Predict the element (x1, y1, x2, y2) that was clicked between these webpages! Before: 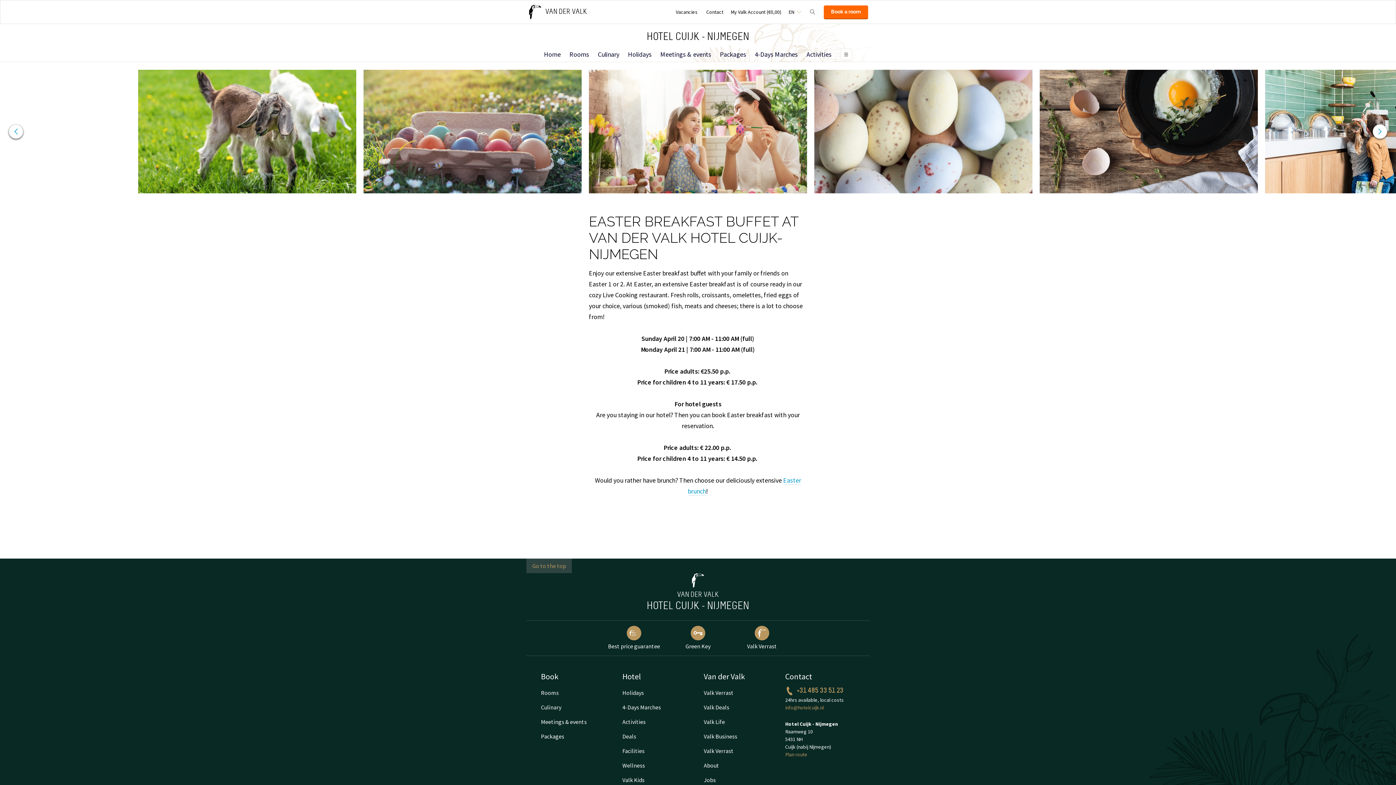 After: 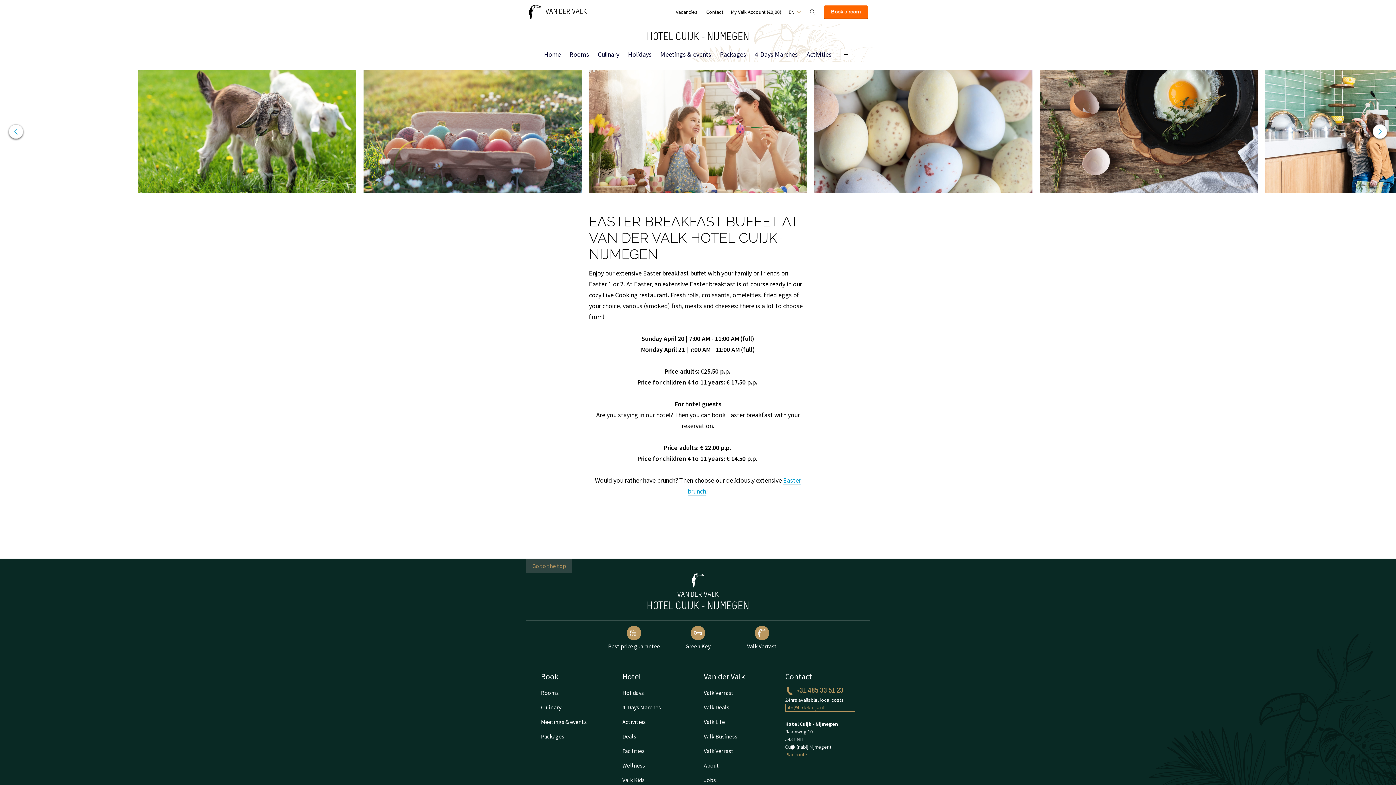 Action: bbox: (785, 704, 855, 712) label: info@hotelcuijk.nl